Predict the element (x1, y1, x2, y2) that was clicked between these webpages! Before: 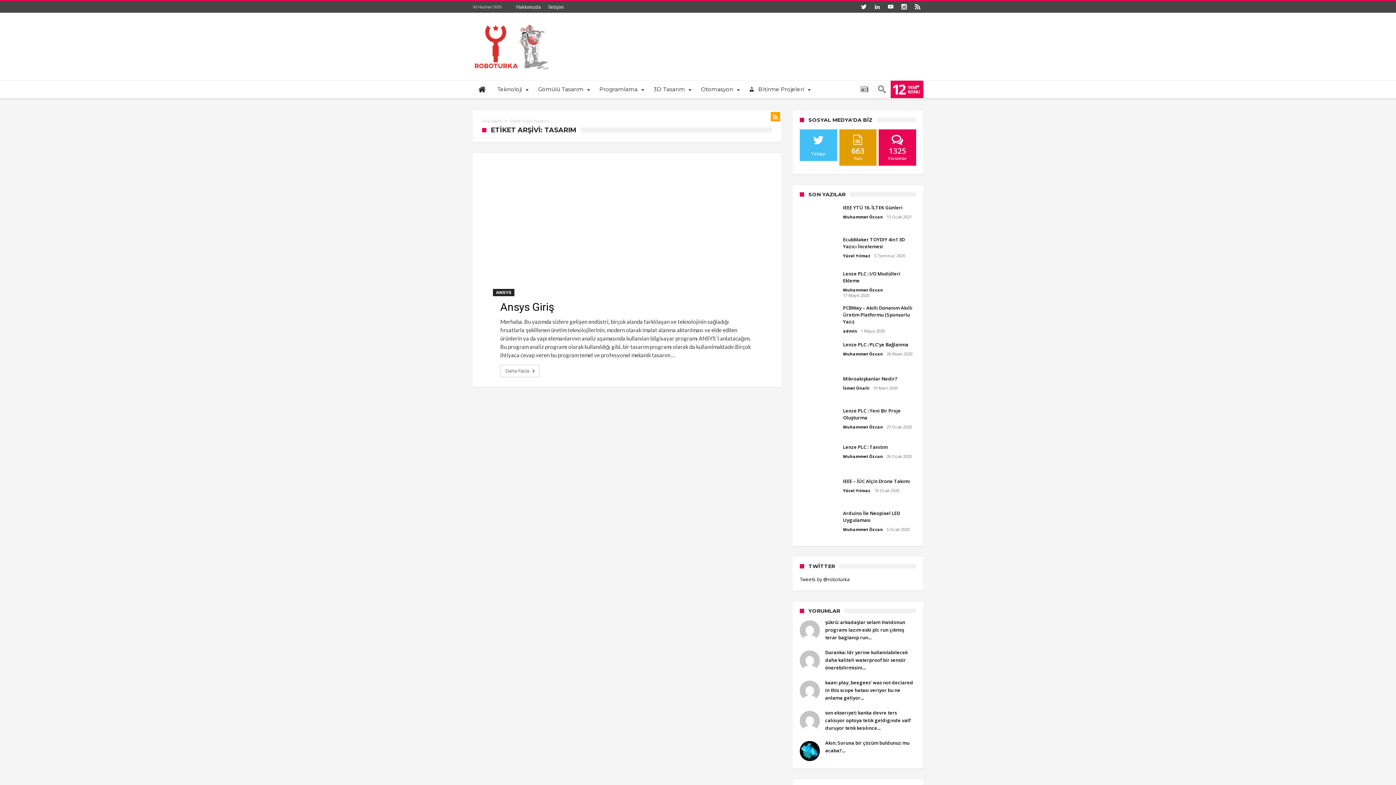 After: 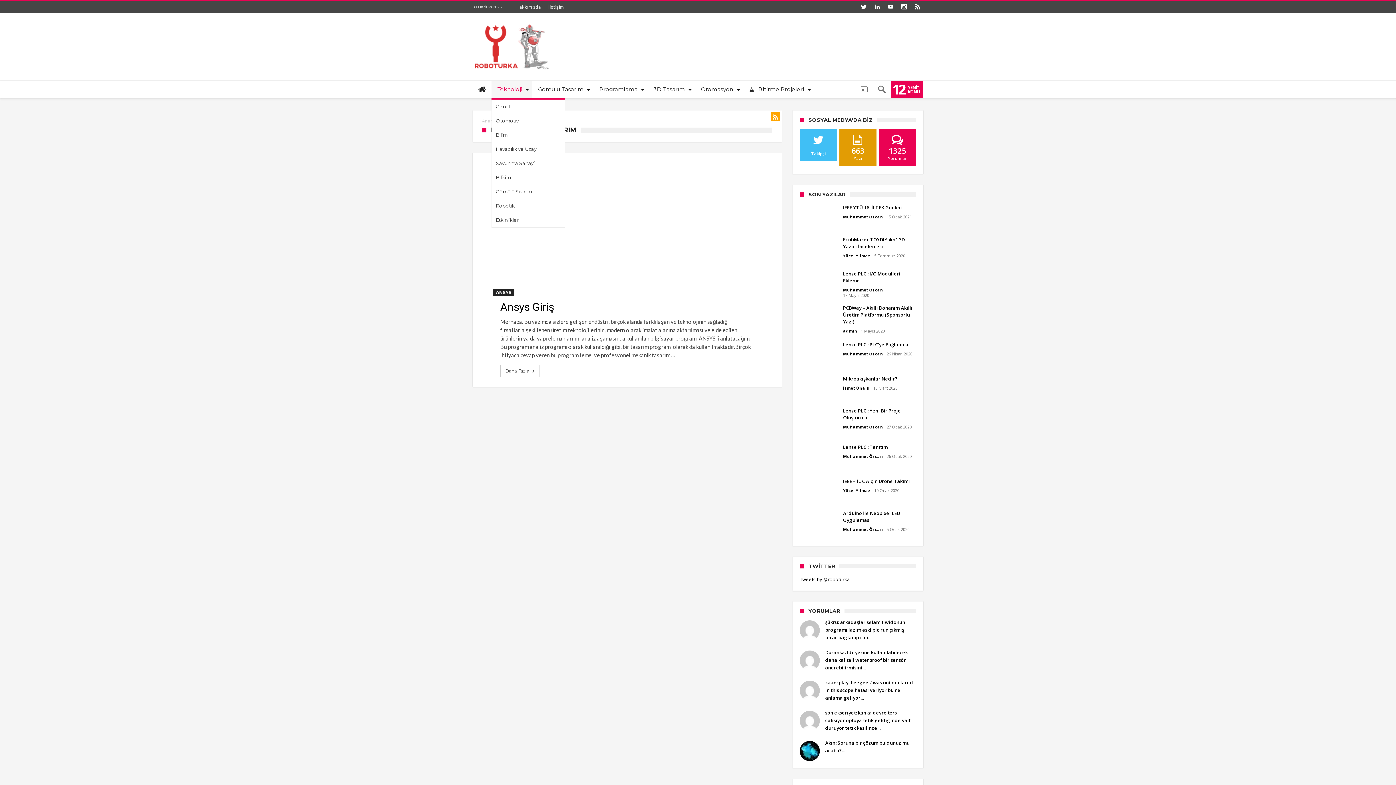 Action: label: Teknoloji bbox: (491, 80, 532, 98)